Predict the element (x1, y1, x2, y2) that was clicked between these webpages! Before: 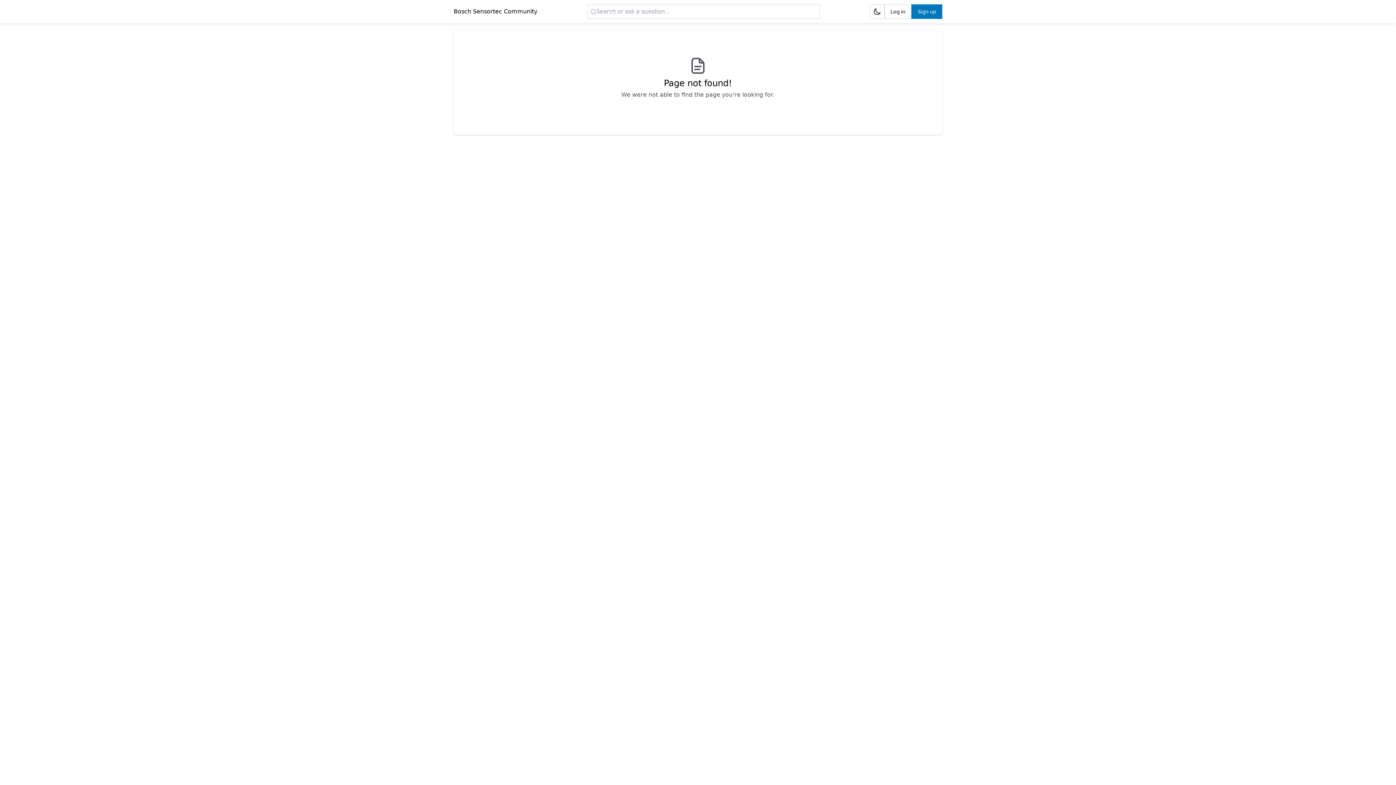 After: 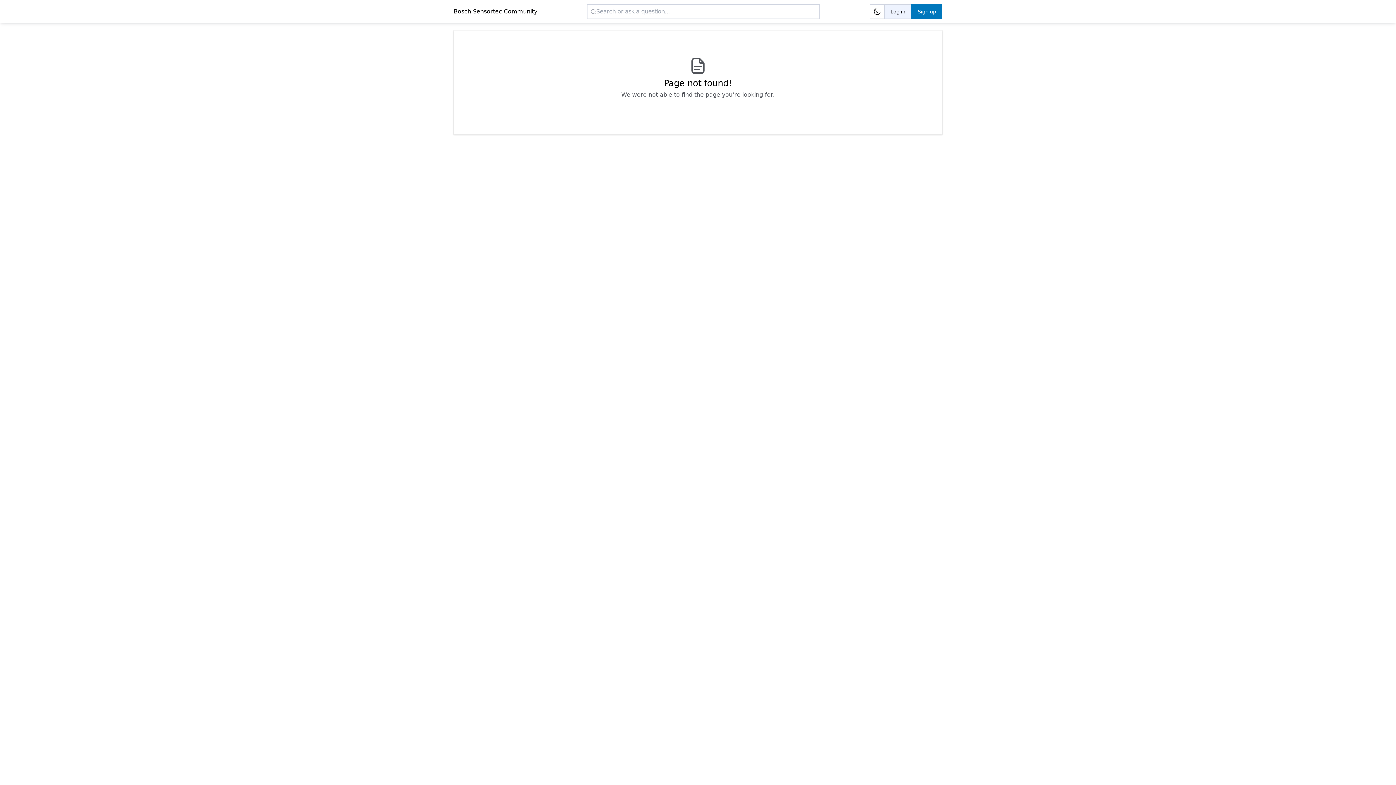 Action: bbox: (884, 4, 911, 18) label: Log in